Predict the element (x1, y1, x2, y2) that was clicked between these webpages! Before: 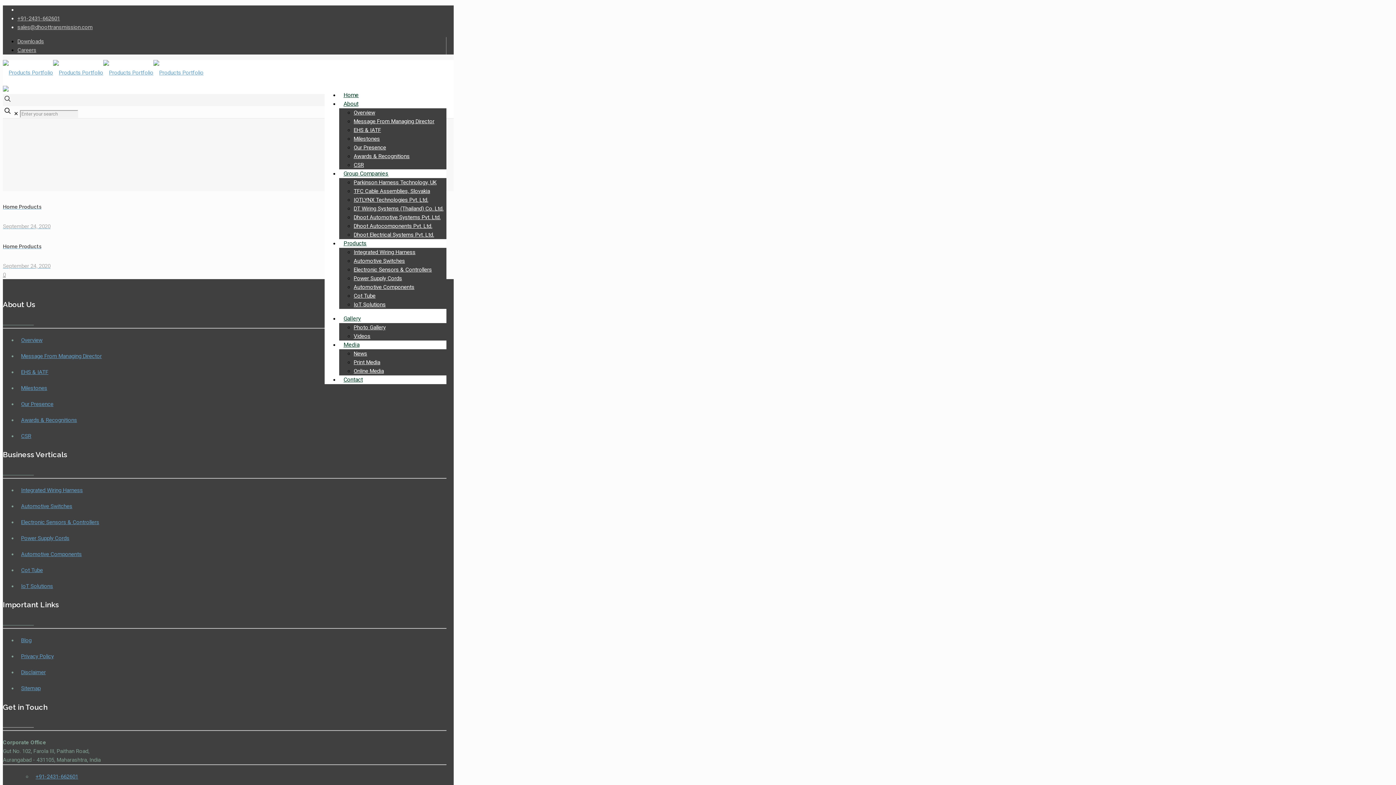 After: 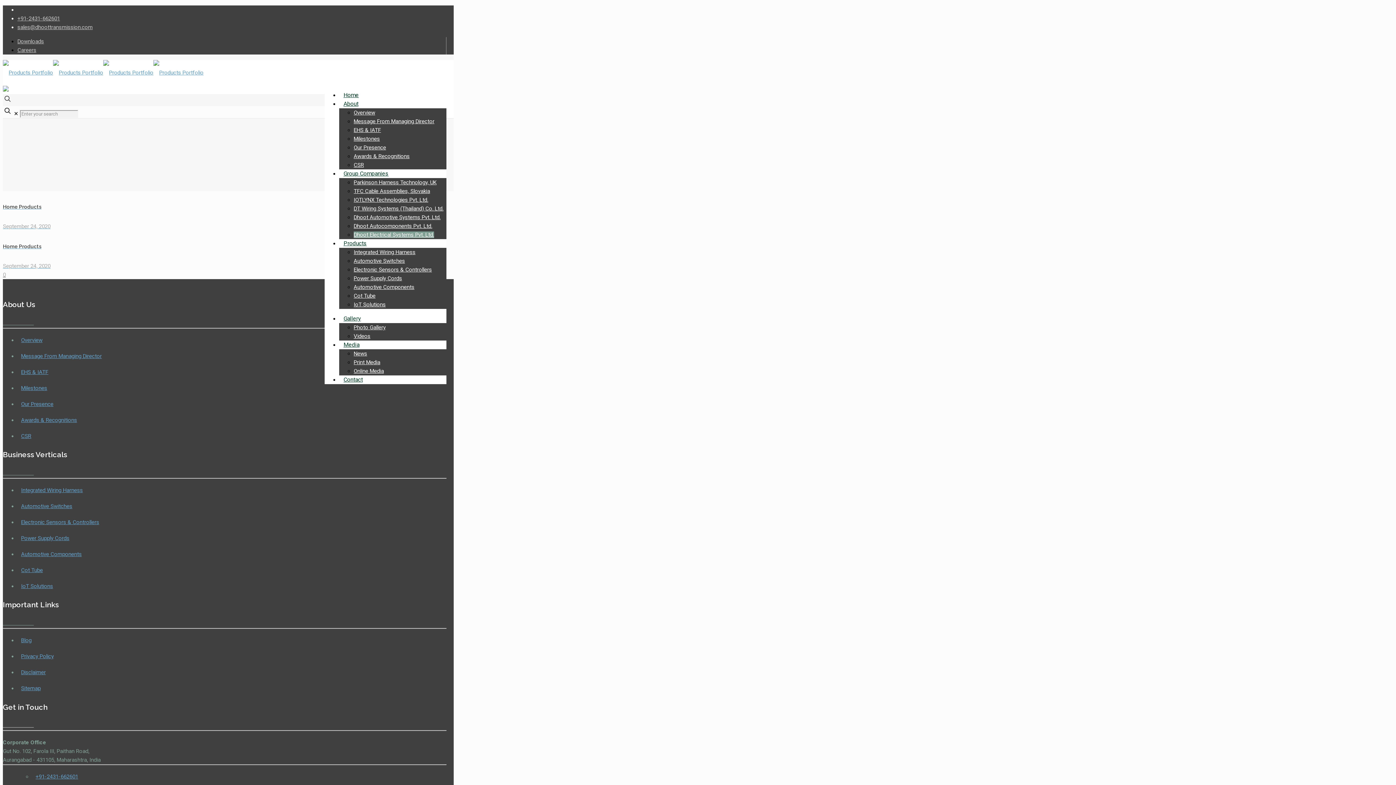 Action: label: Dhoot Electrical Systems Pvt. Ltd. bbox: (353, 231, 434, 238)